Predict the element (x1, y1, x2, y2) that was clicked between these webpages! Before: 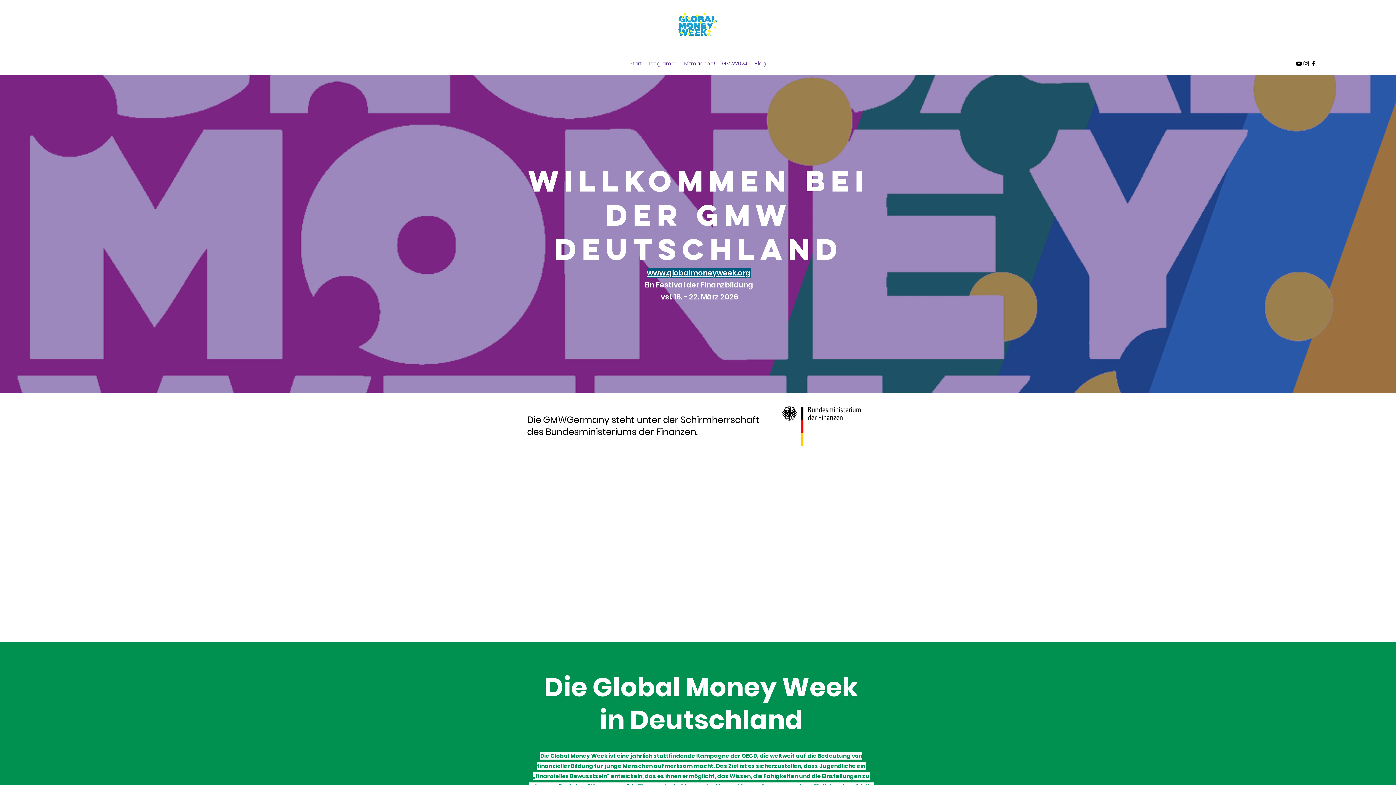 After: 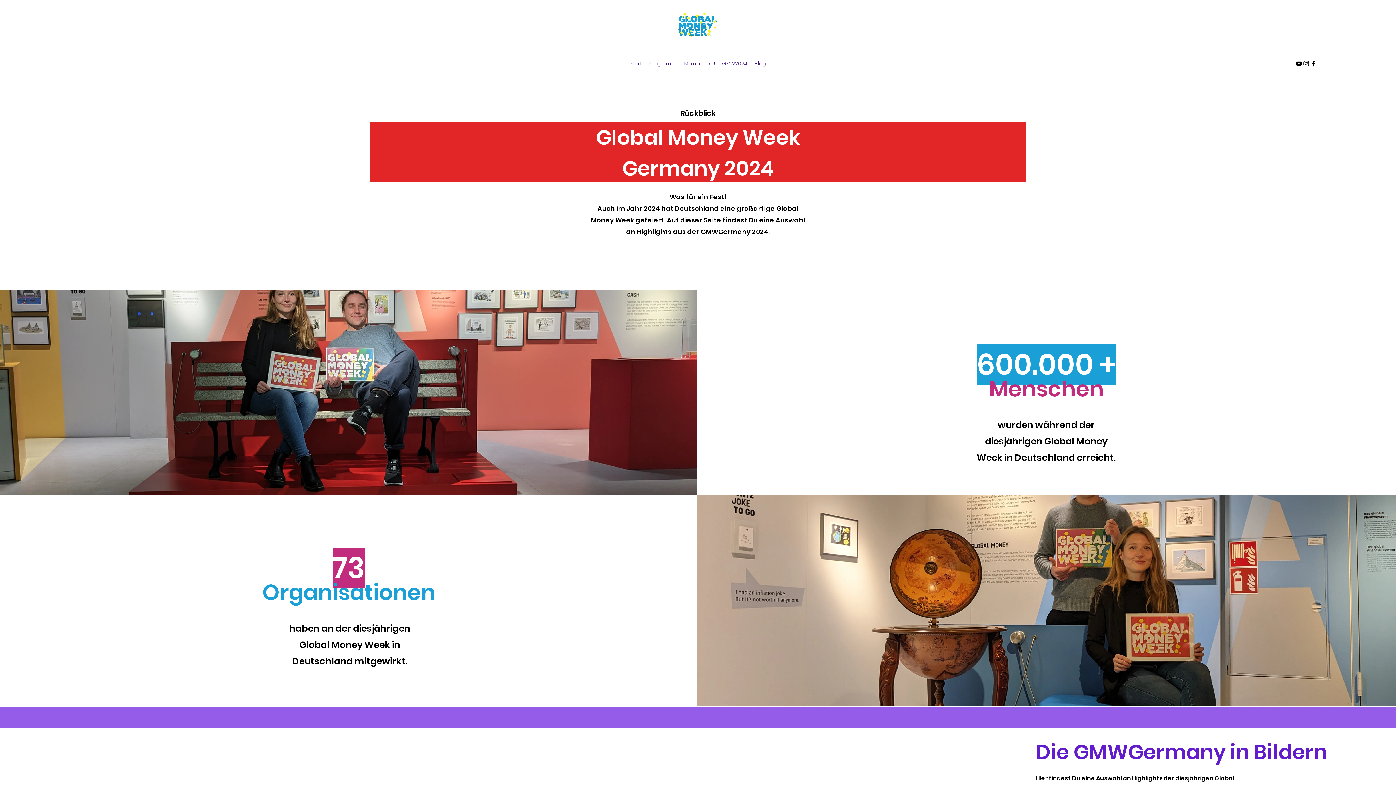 Action: label: GMW2024 bbox: (718, 58, 751, 69)